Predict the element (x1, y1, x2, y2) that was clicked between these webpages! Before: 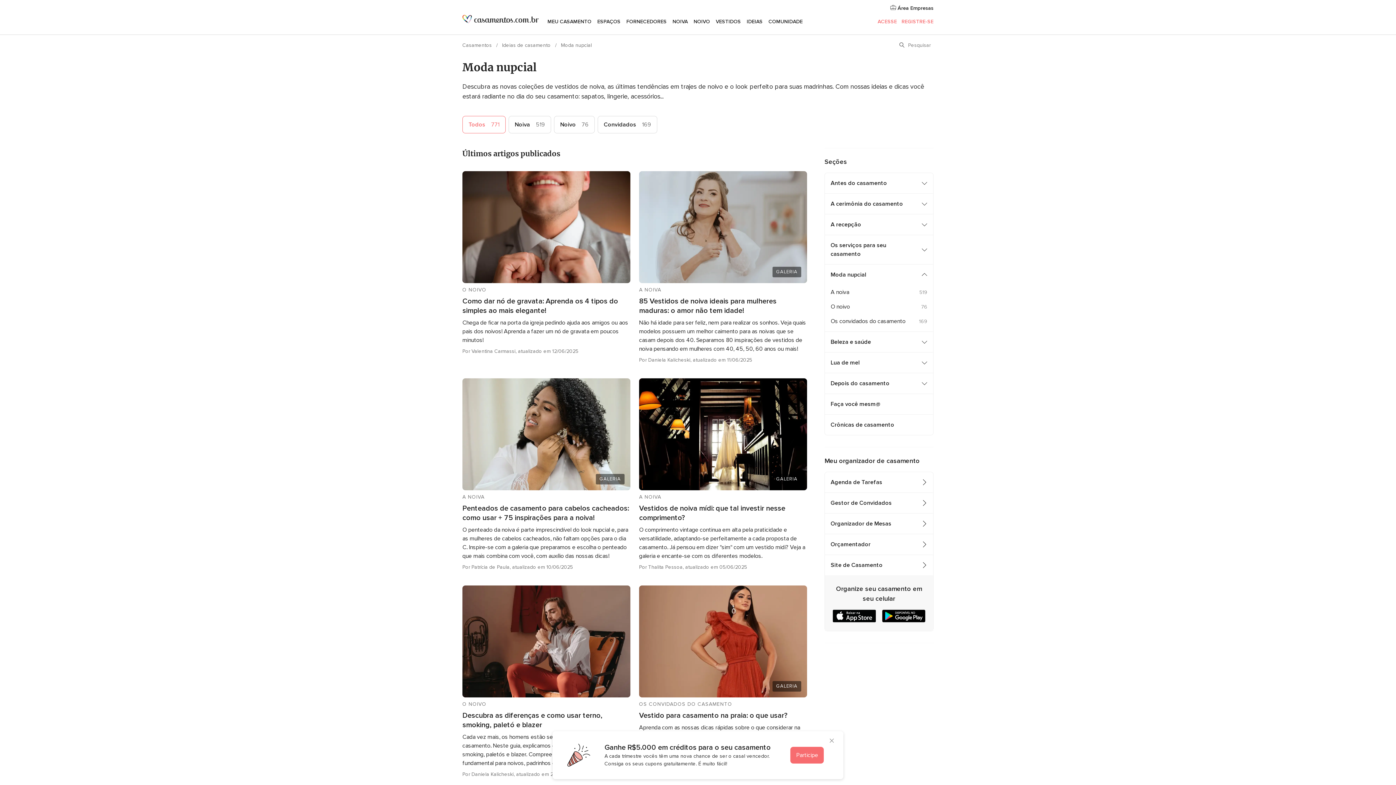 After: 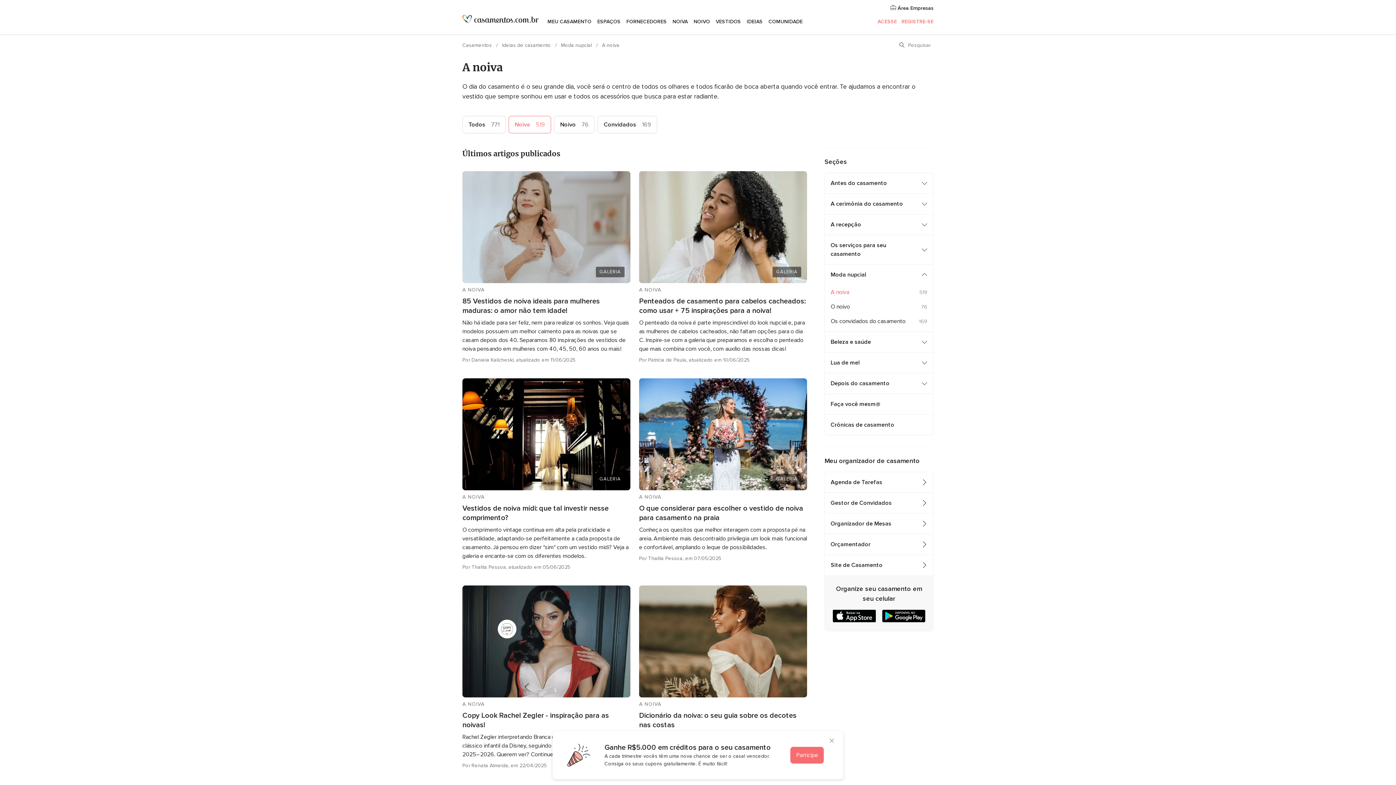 Action: bbox: (508, 116, 551, 133) label: Noiva
519